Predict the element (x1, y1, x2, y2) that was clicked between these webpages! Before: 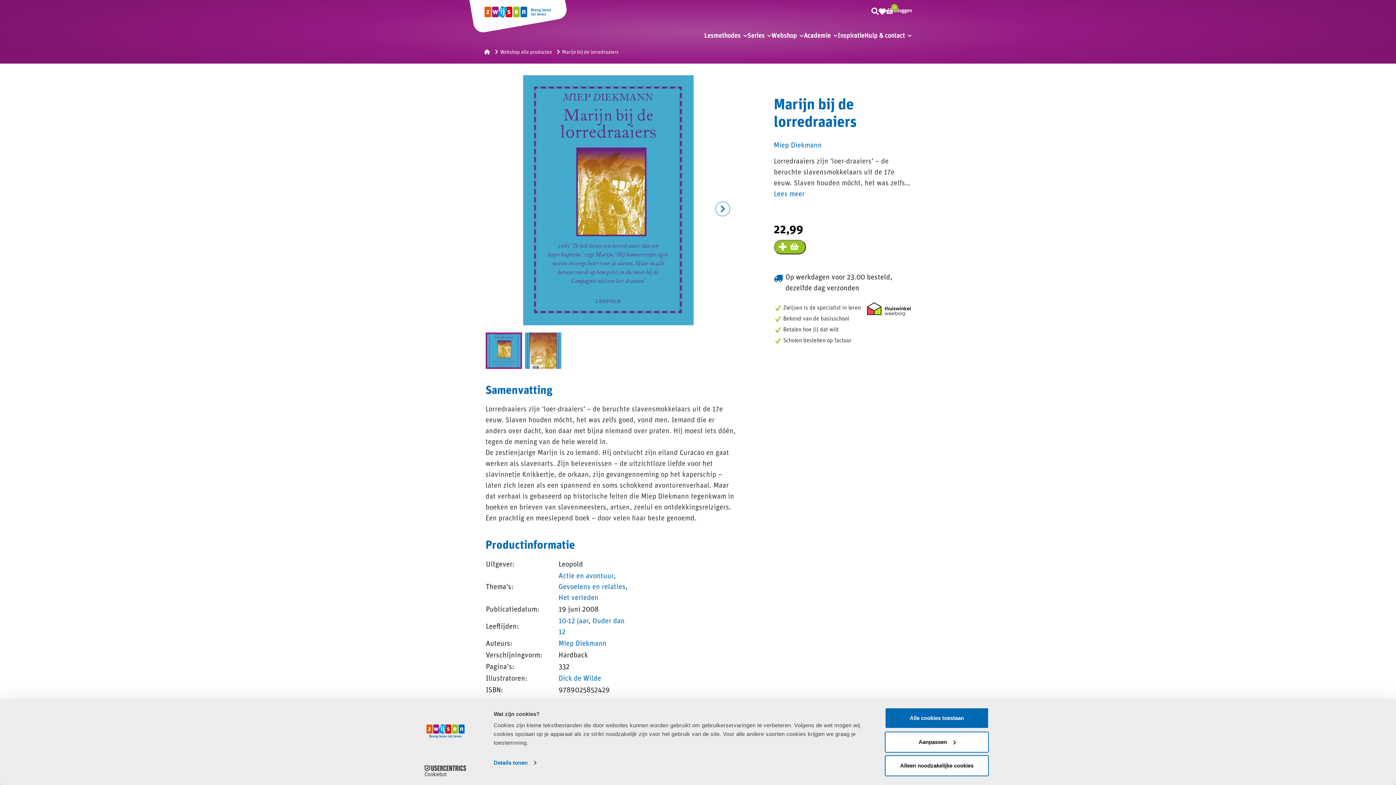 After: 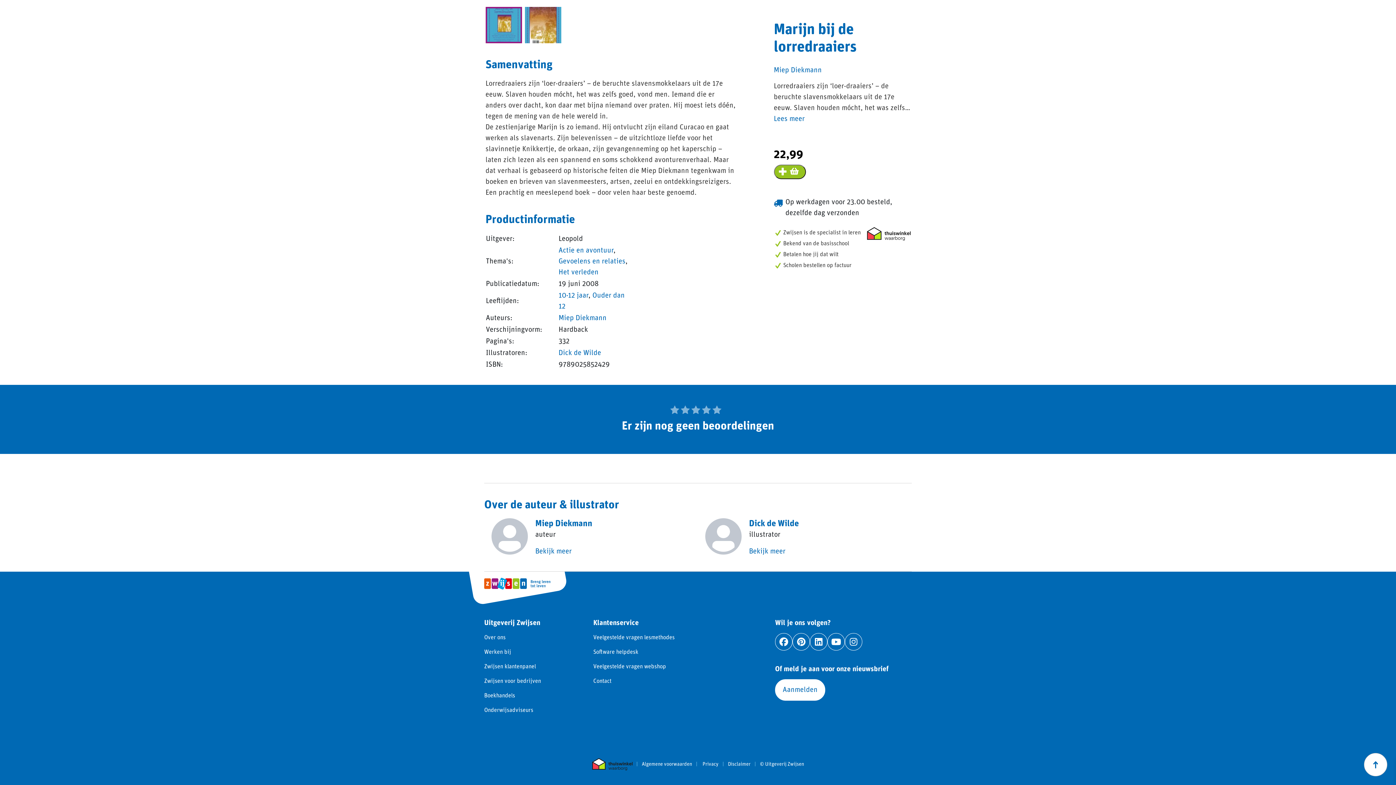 Action: label: Lees meer bbox: (774, 190, 804, 197)